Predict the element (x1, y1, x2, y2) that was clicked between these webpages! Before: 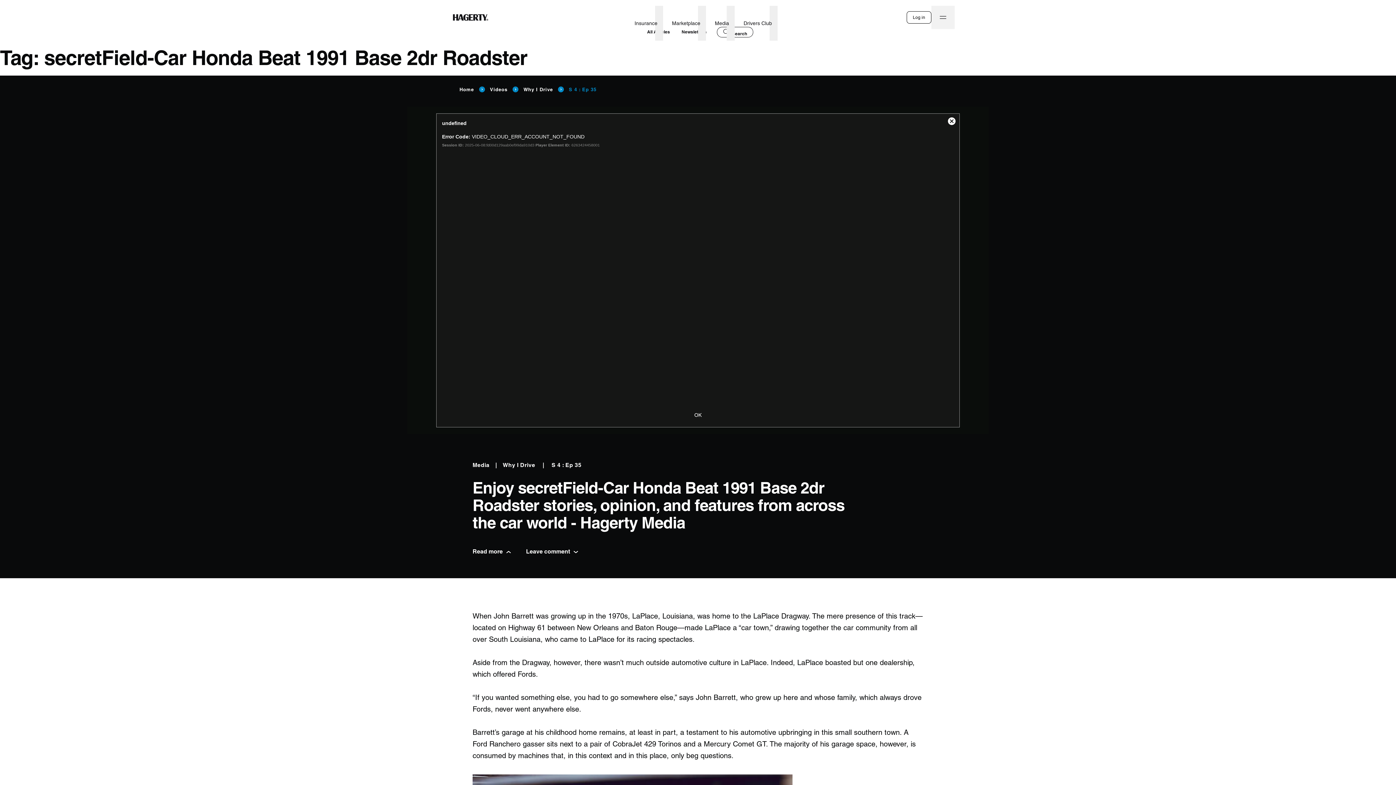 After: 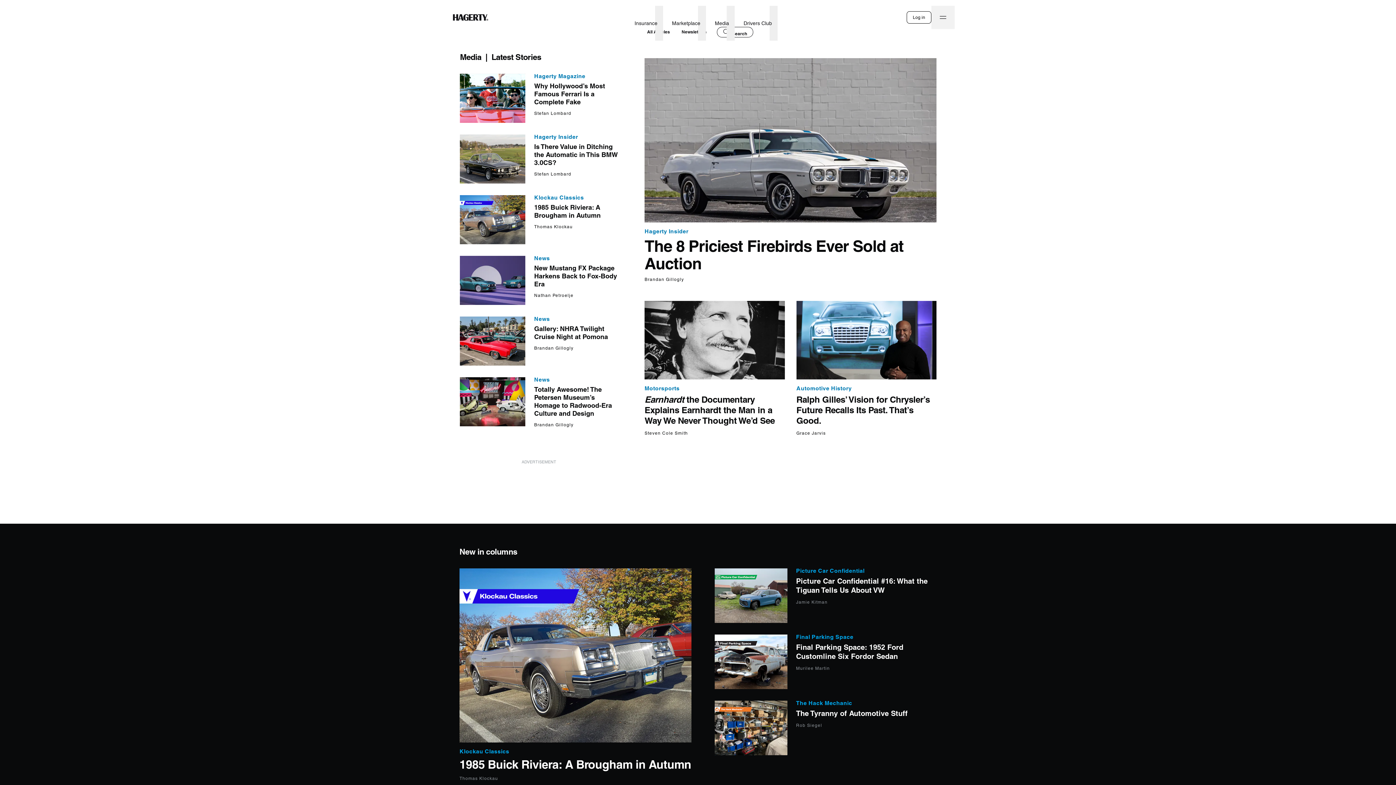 Action: bbox: (459, 87, 474, 91) label: Home